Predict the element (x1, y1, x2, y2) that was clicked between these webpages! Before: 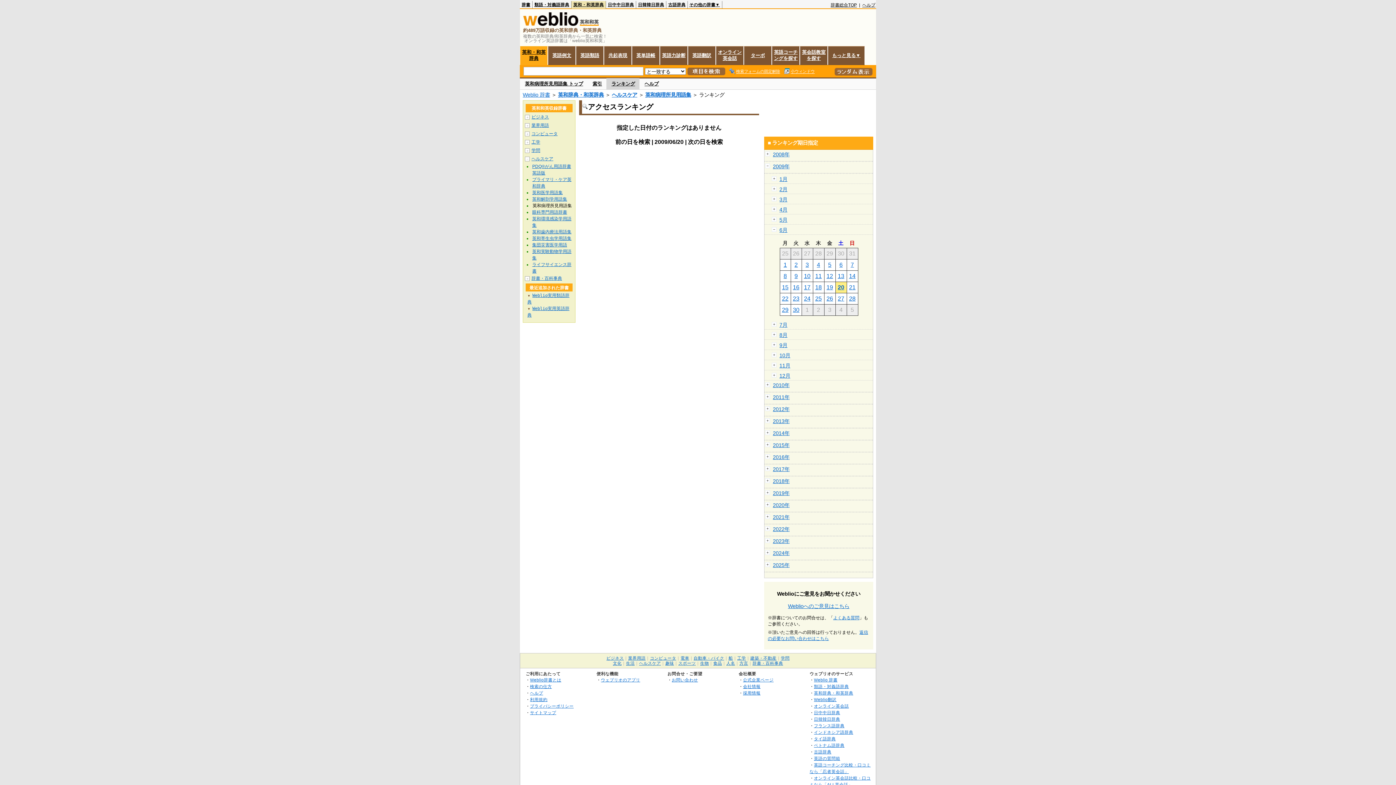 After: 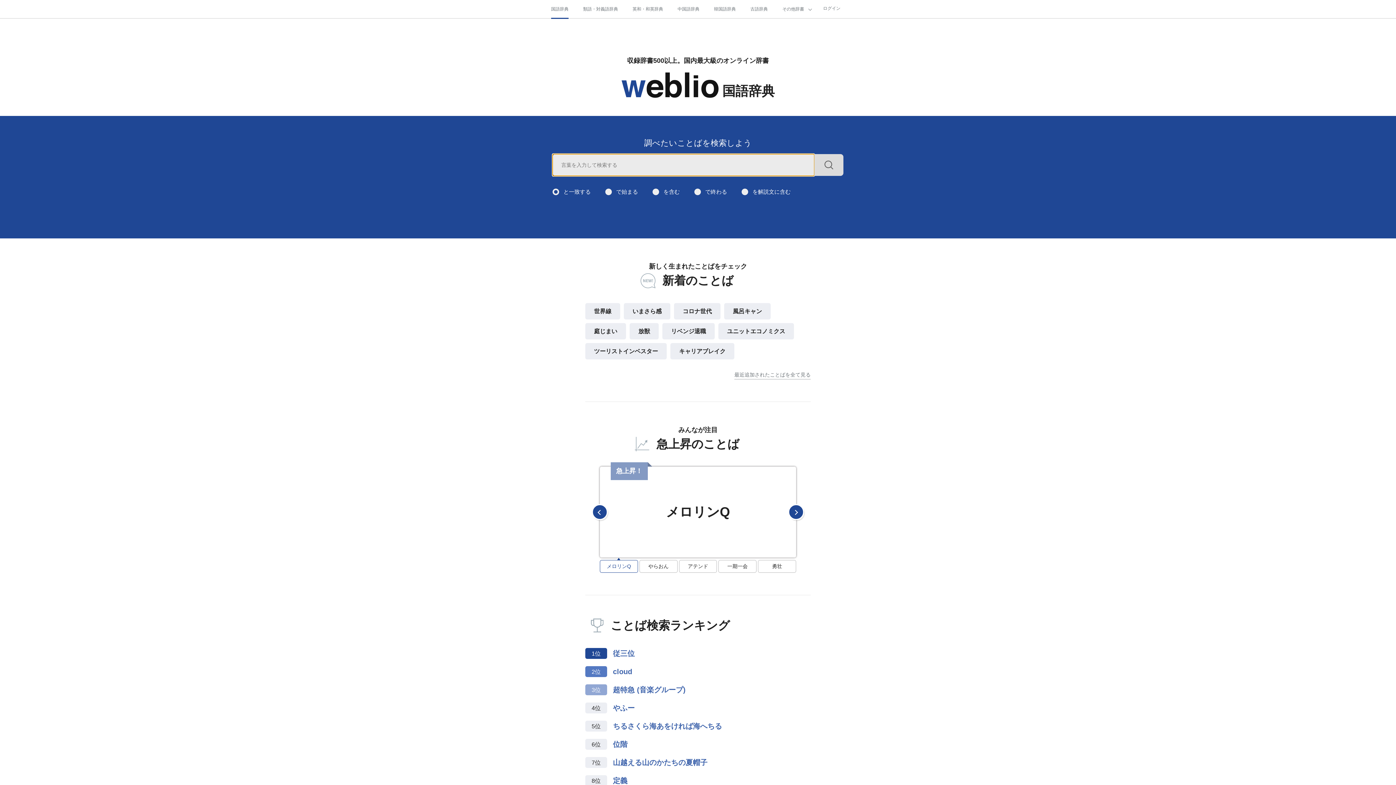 Action: label: Weblio 辞書 bbox: (522, 92, 550, 97)